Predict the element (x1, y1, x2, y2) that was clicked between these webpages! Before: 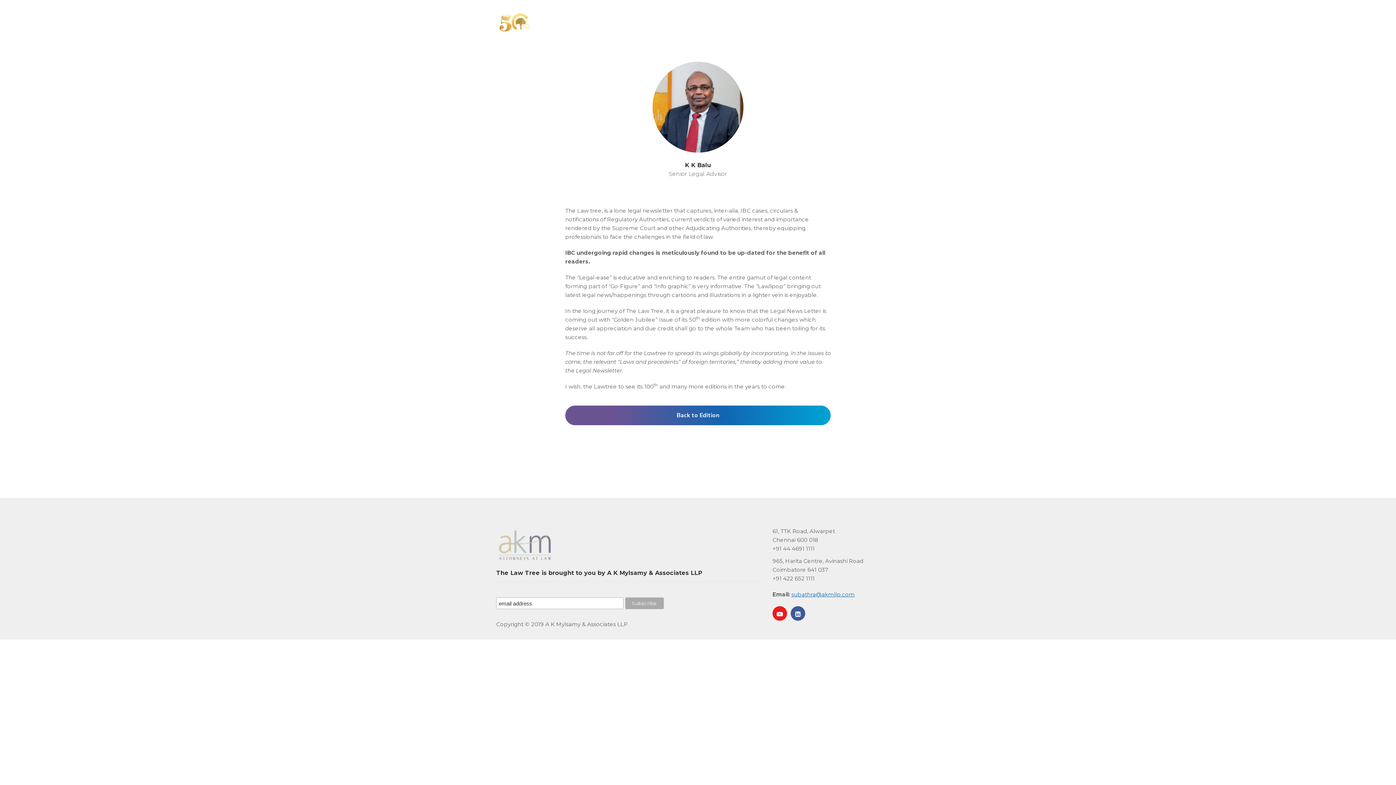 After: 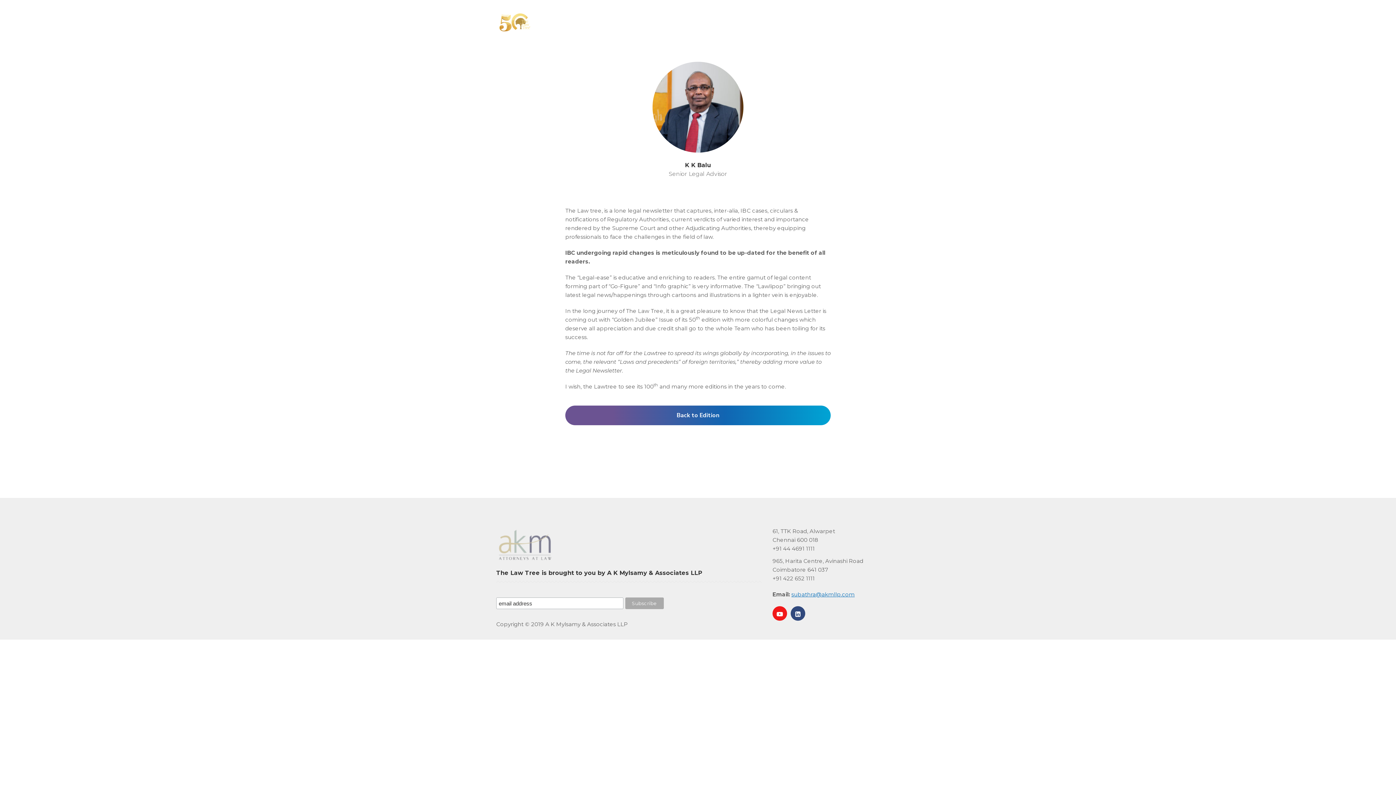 Action: bbox: (790, 606, 805, 621)